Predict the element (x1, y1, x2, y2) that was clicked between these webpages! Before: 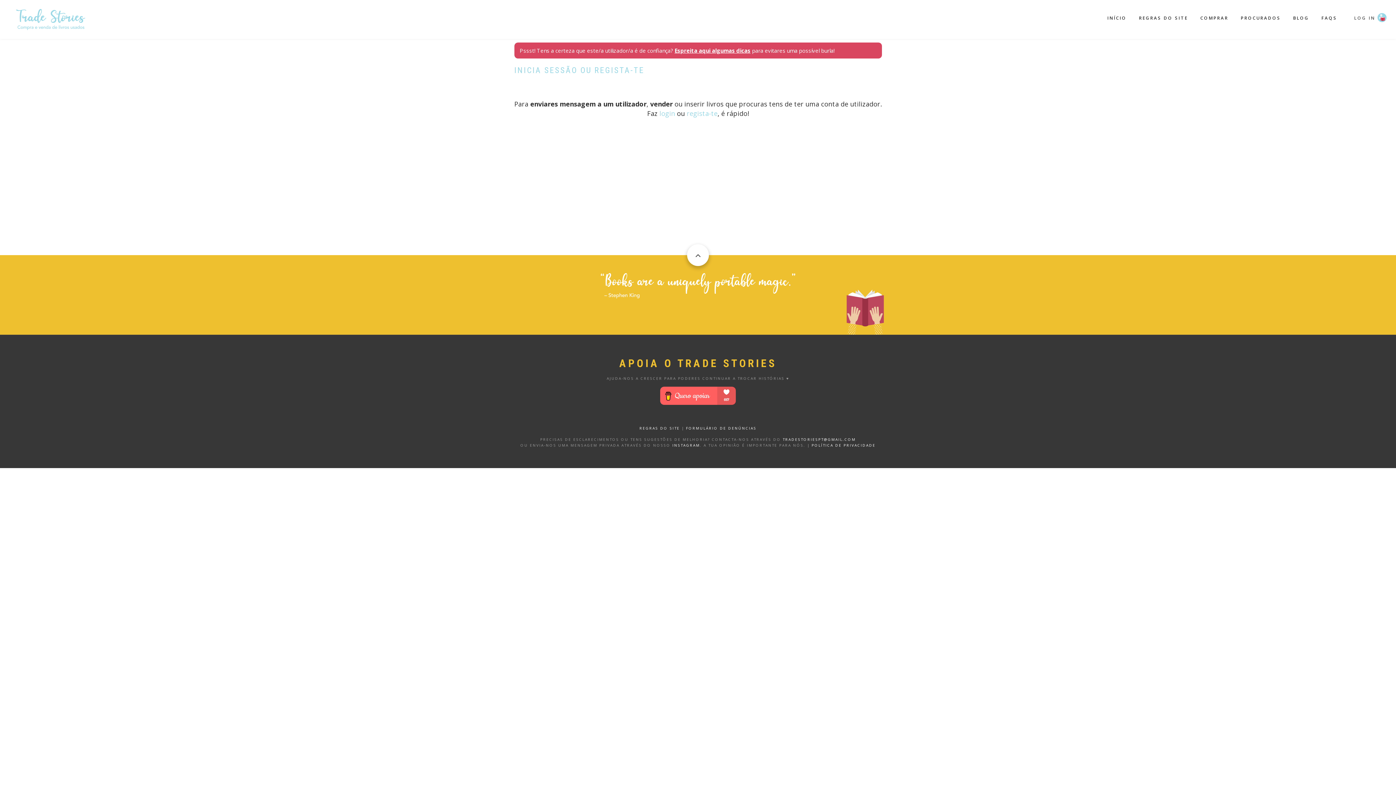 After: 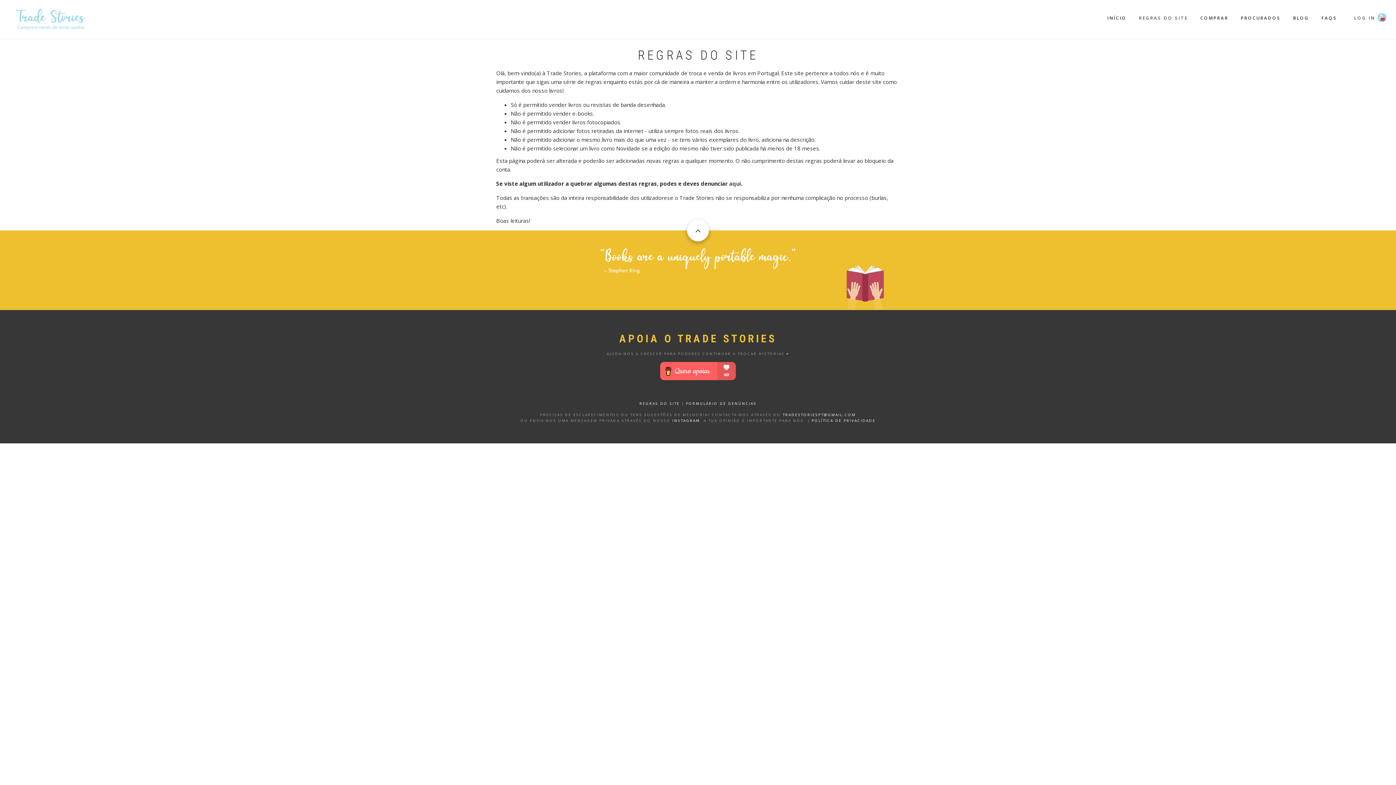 Action: label: REGRAS DO SITE bbox: (639, 425, 680, 430)